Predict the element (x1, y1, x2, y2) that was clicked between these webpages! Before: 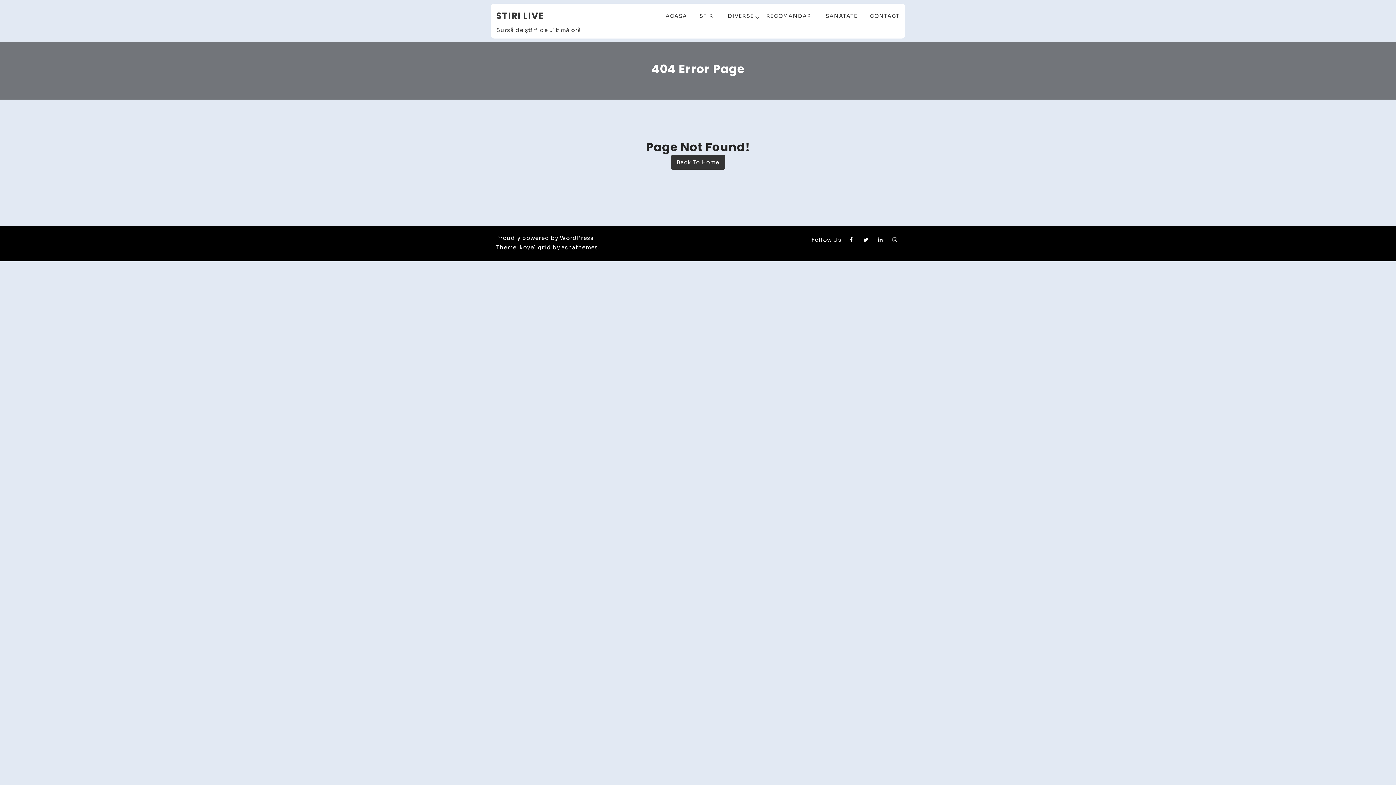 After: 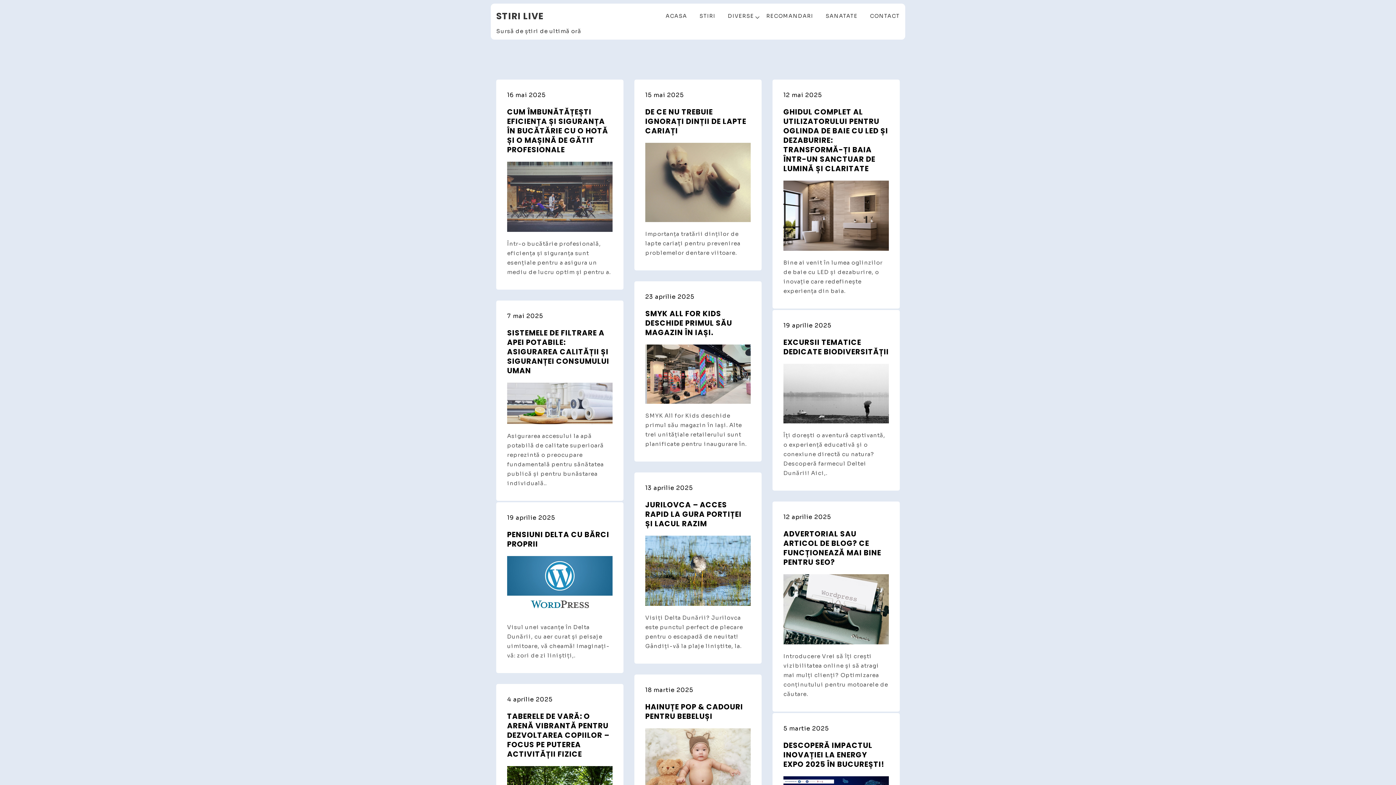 Action: bbox: (496, 9, 544, 22) label: STIRI LIVE